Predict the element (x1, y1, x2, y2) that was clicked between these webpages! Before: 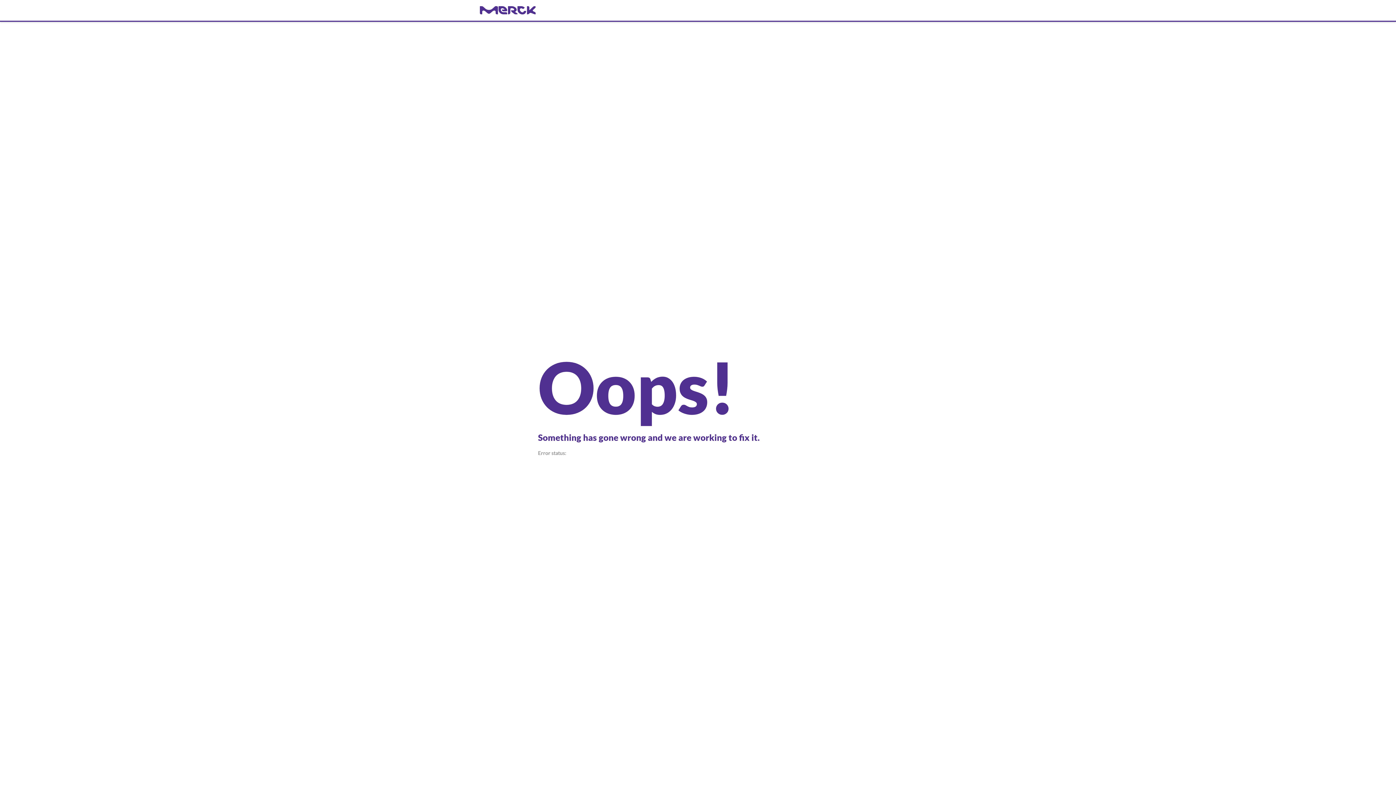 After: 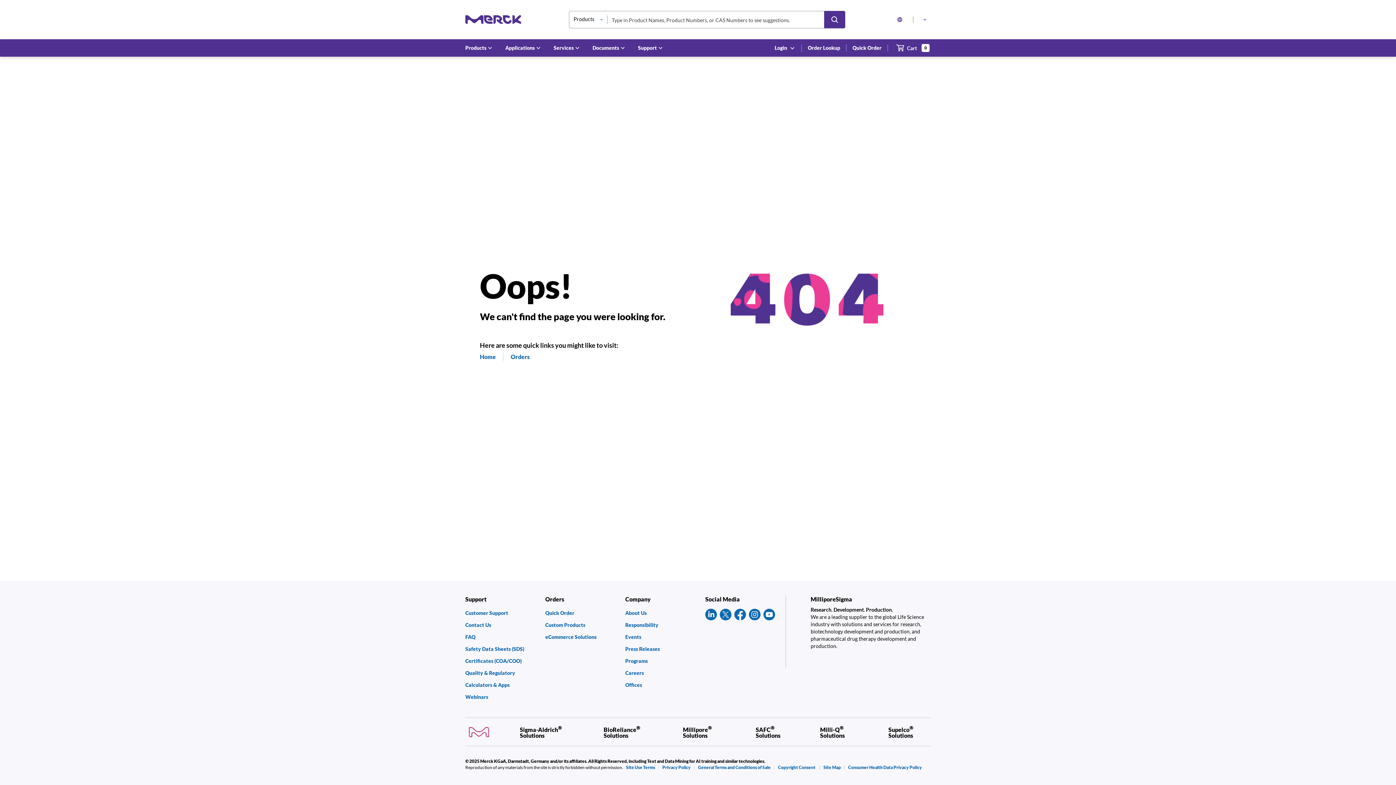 Action: bbox: (480, 6, 916, 14) label: navigate-home